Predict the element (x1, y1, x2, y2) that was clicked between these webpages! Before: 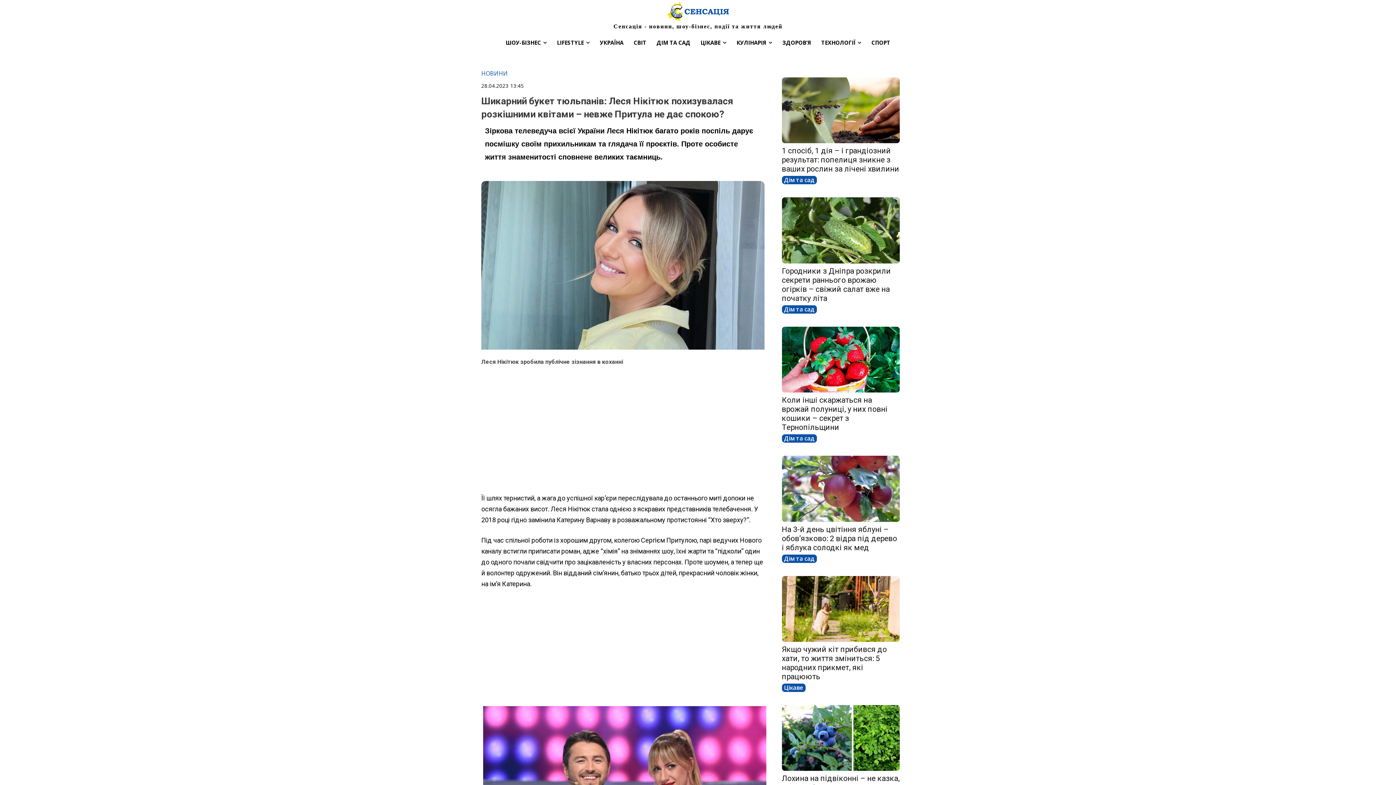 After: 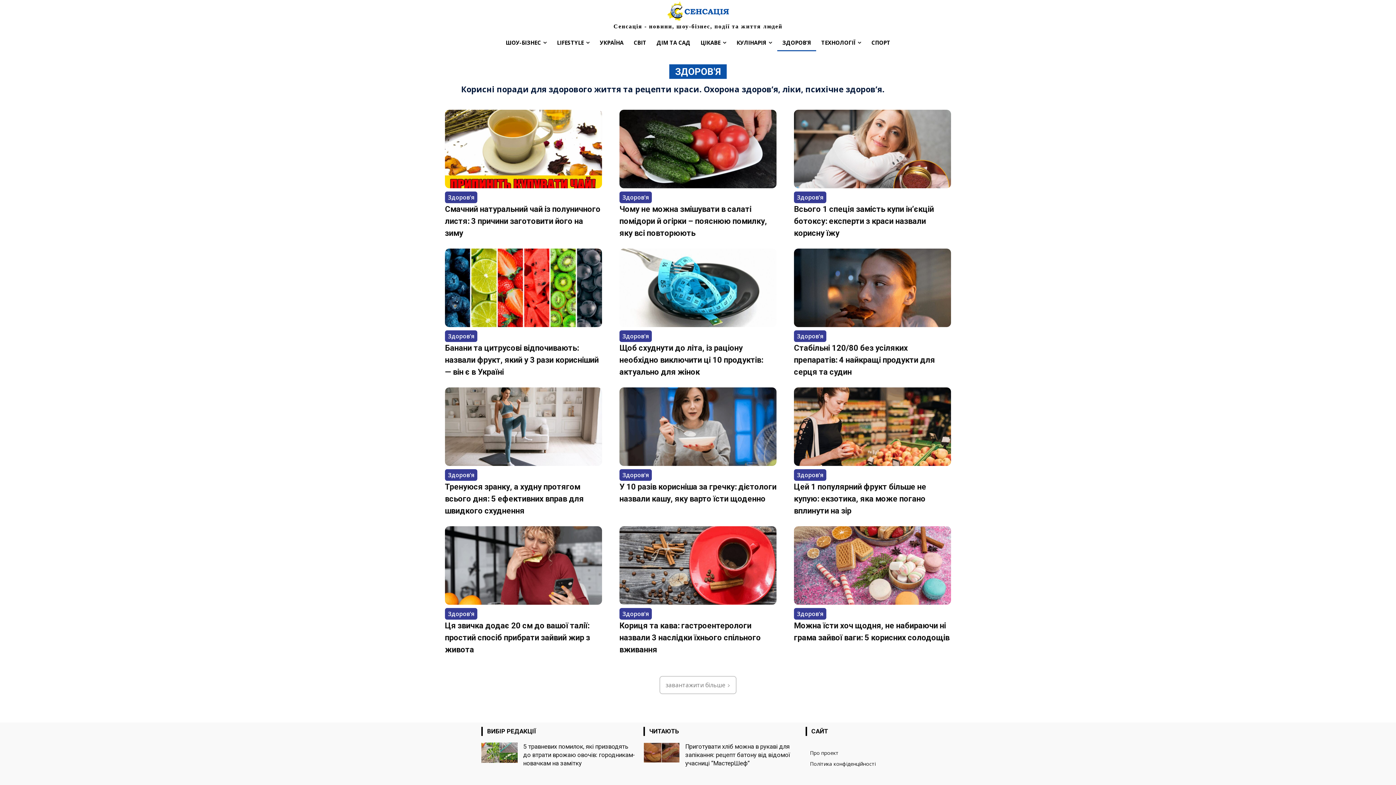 Action: label: ЗДОРОВ’Я bbox: (777, 33, 816, 51)